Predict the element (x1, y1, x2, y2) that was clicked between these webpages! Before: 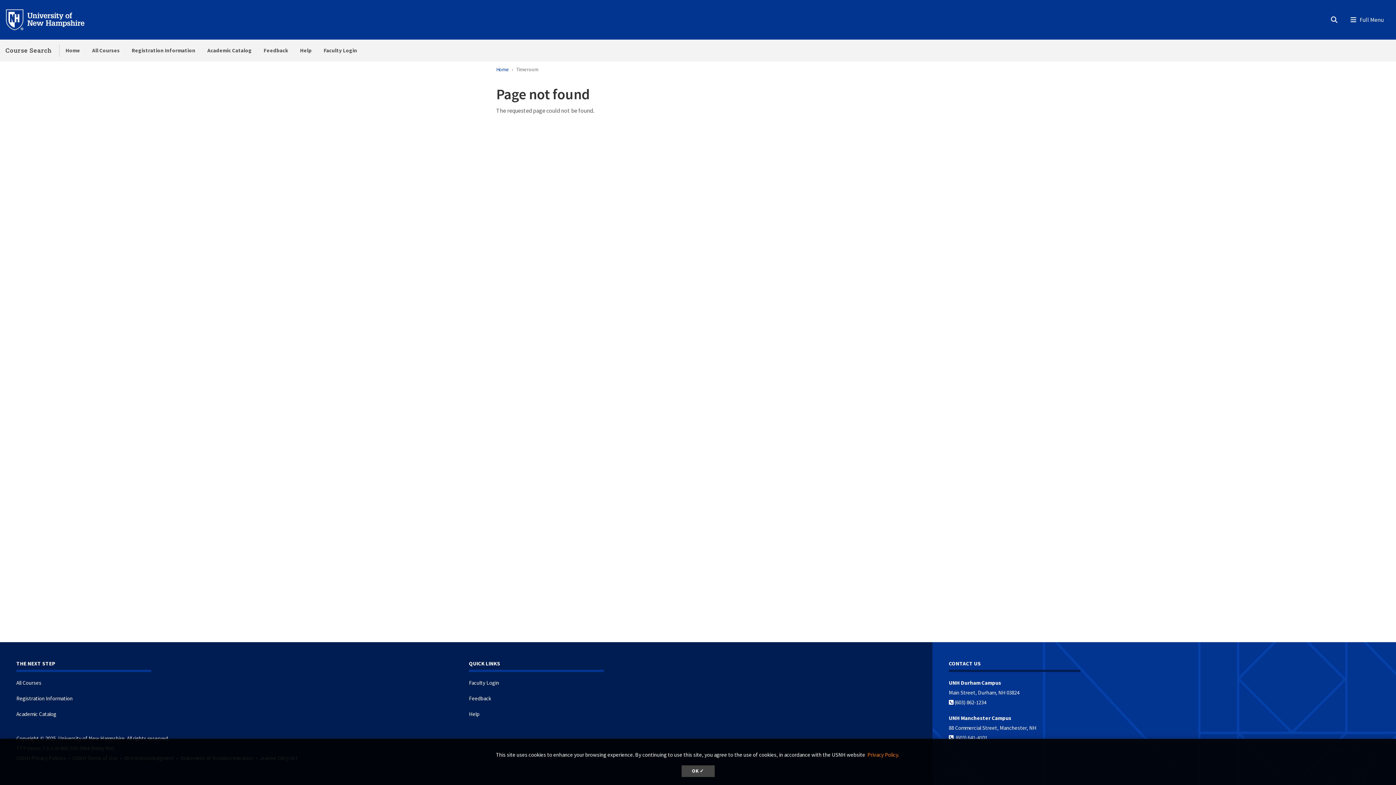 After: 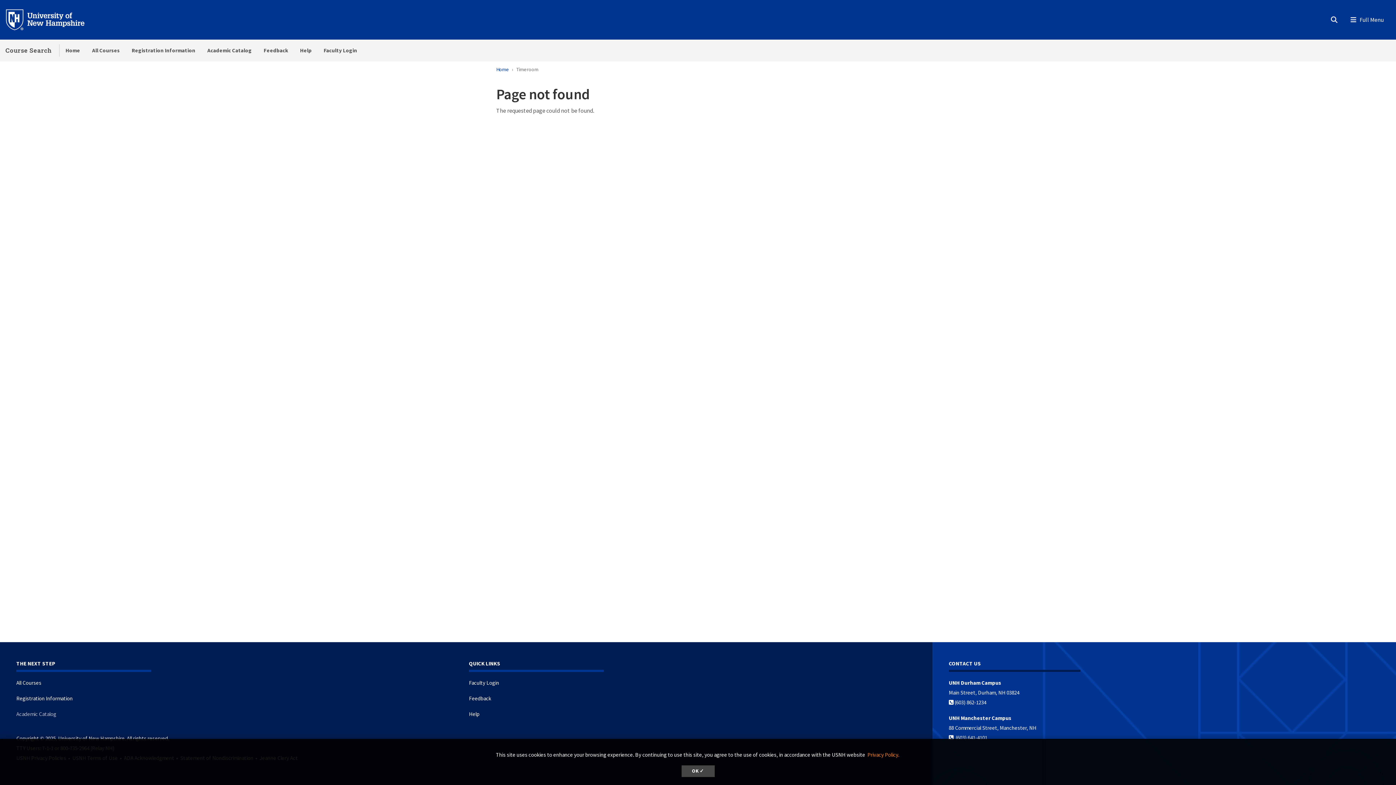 Action: label: Academic Catalog bbox: (16, 710, 56, 717)